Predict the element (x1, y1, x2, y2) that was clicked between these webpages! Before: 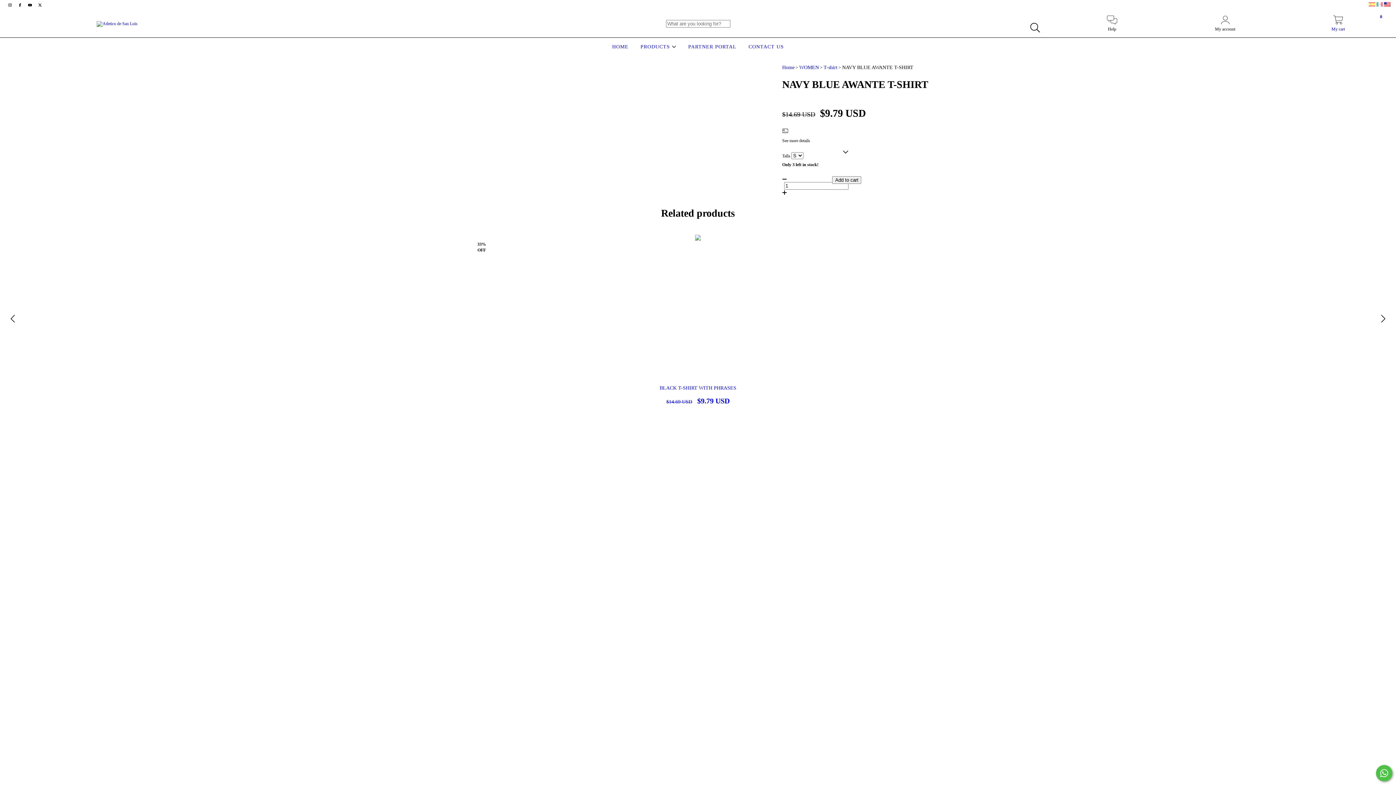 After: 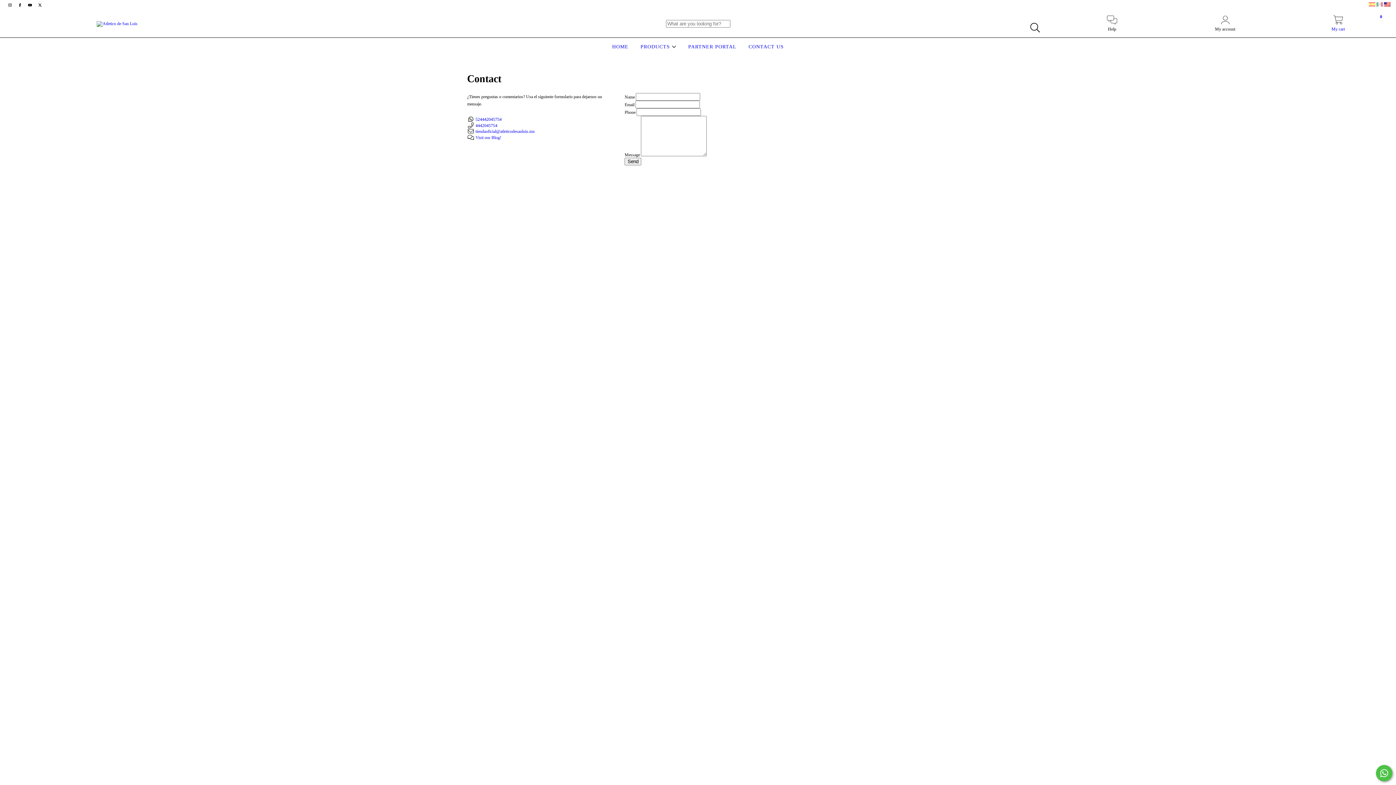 Action: bbox: (746, 44, 785, 49) label: CONTACT US